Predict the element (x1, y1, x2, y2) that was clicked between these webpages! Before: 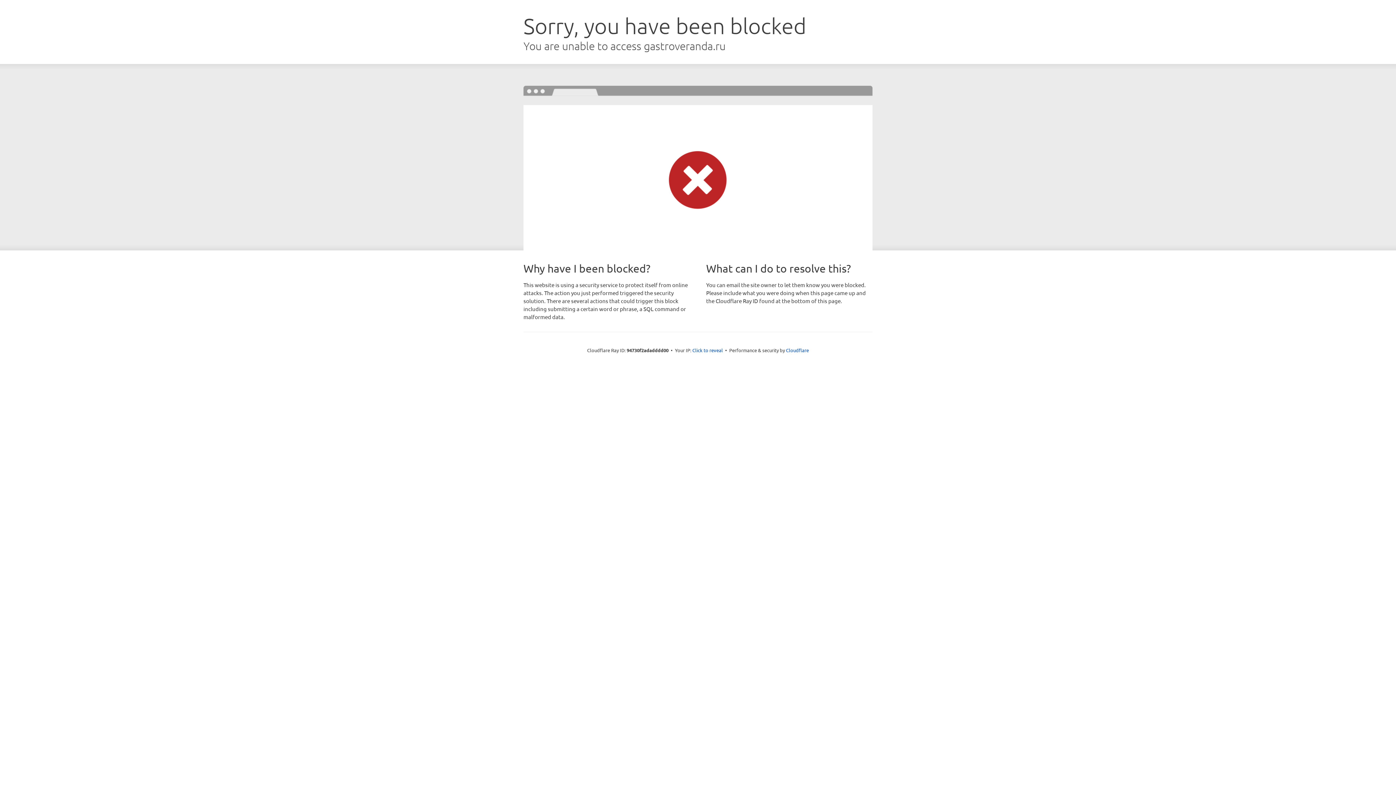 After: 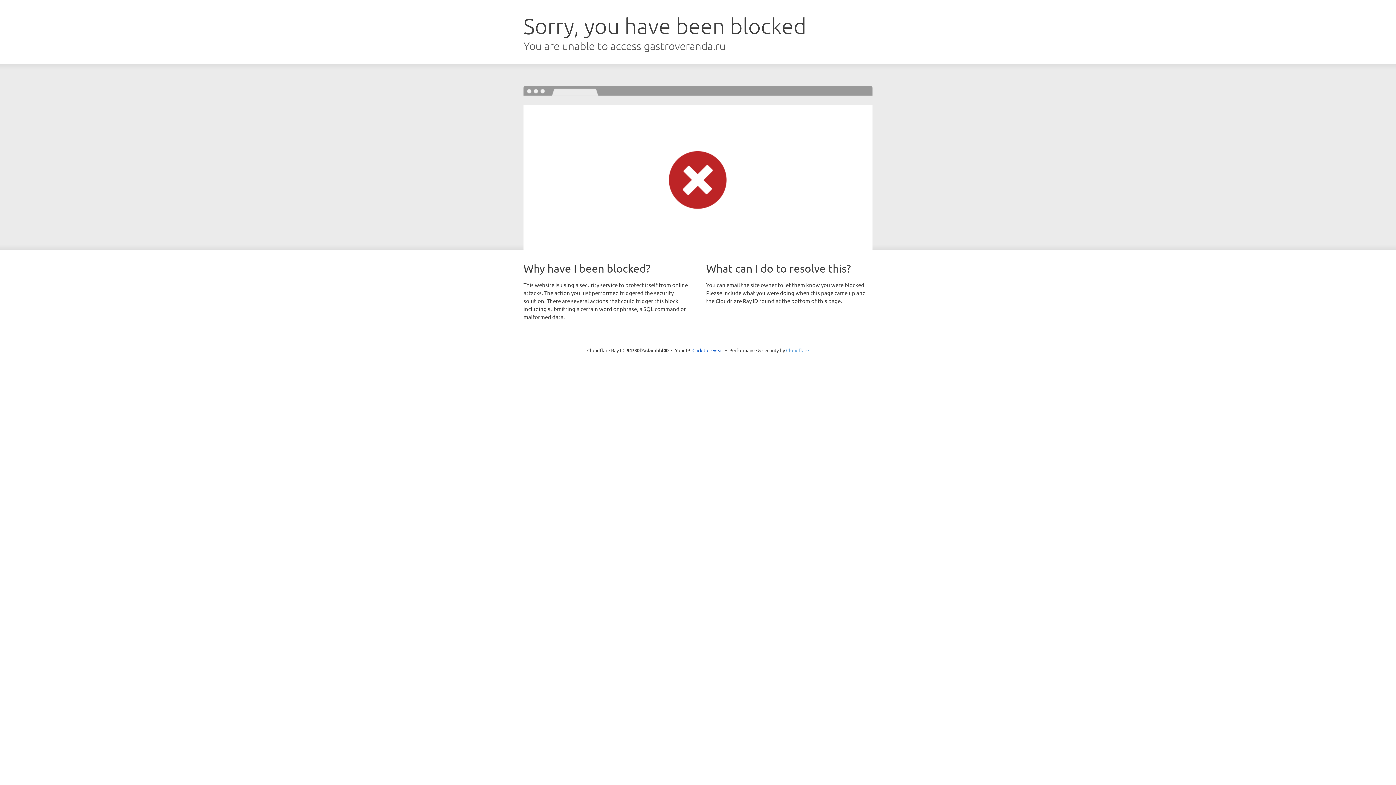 Action: bbox: (786, 347, 809, 353) label: Cloudflare